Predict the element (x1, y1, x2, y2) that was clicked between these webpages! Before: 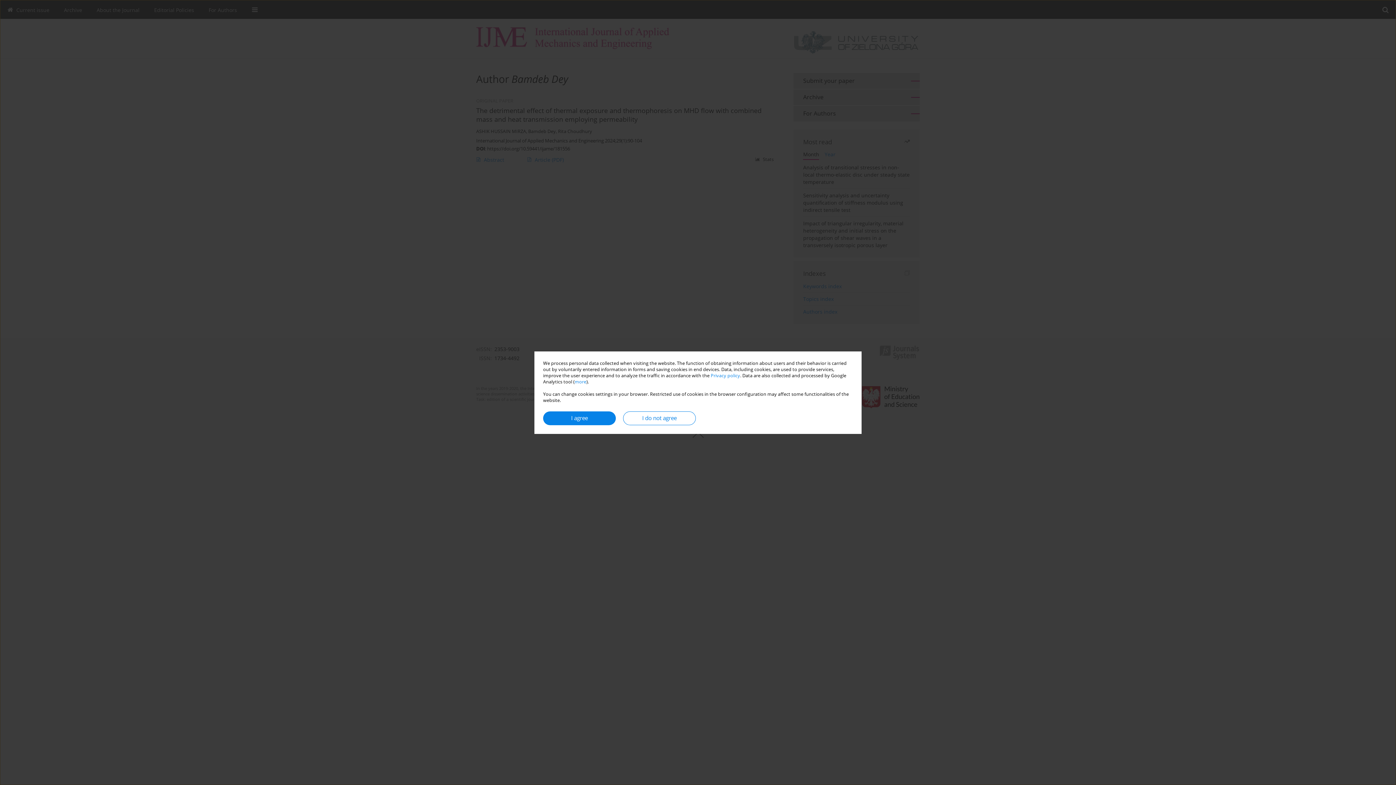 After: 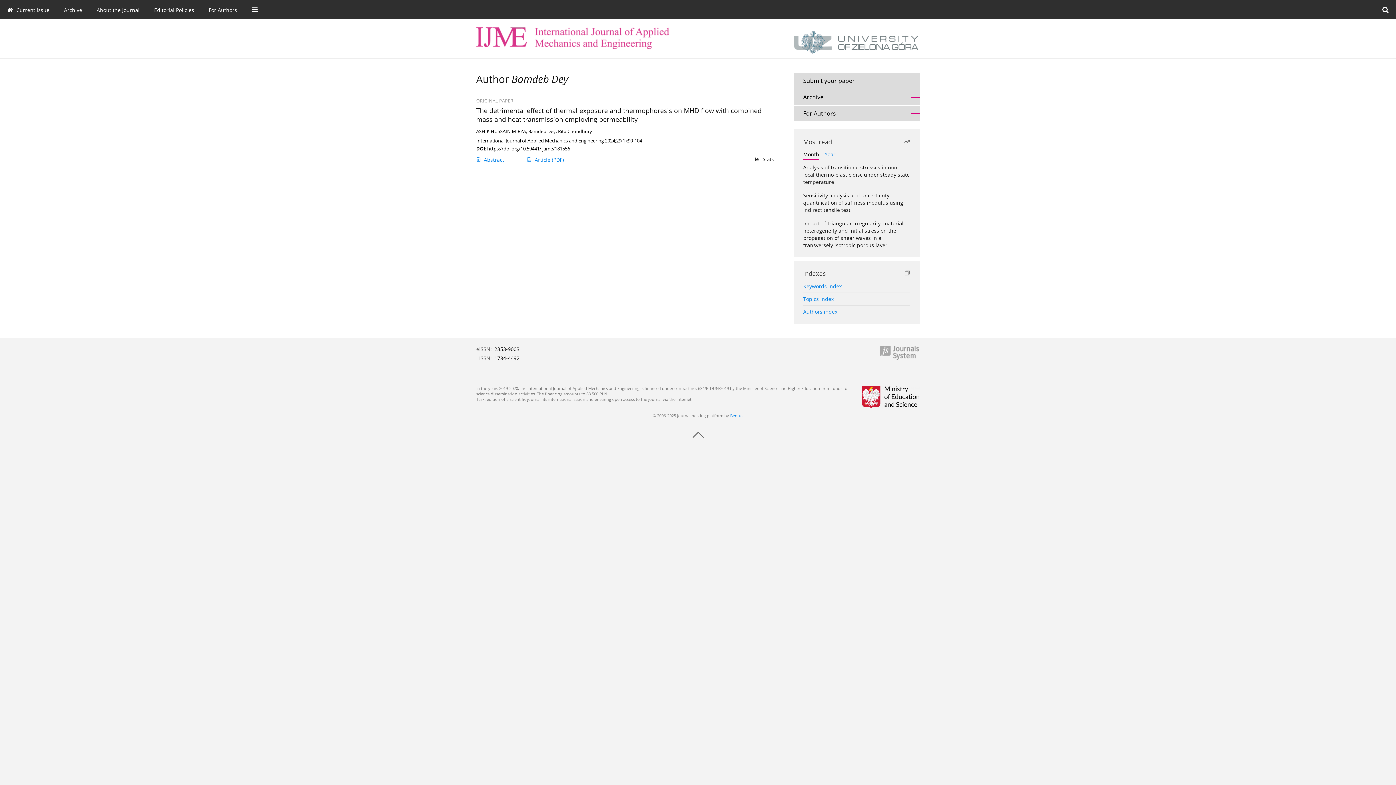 Action: bbox: (543, 411, 616, 425) label: I agree